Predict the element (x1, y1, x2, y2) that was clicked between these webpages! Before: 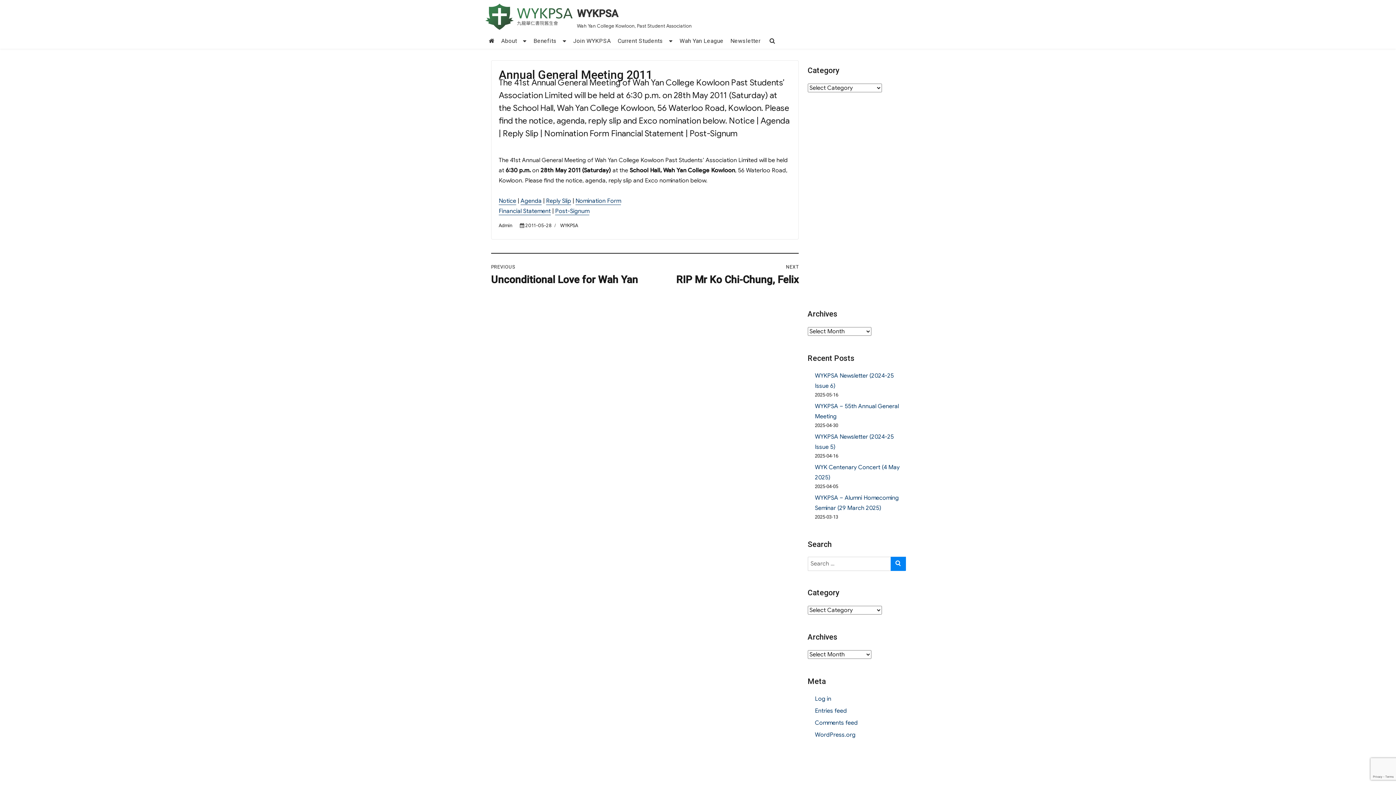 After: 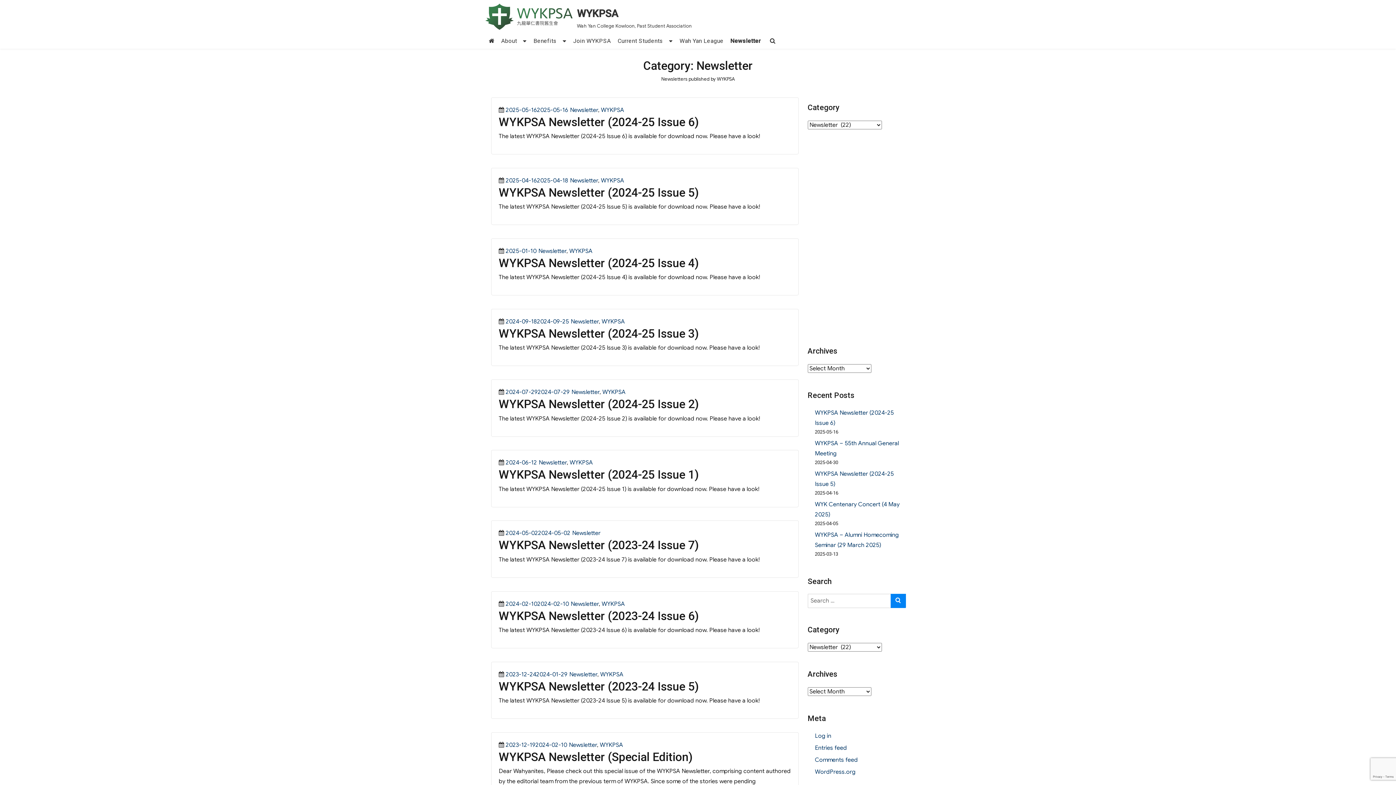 Action: bbox: (727, 33, 764, 48) label: Newsletter